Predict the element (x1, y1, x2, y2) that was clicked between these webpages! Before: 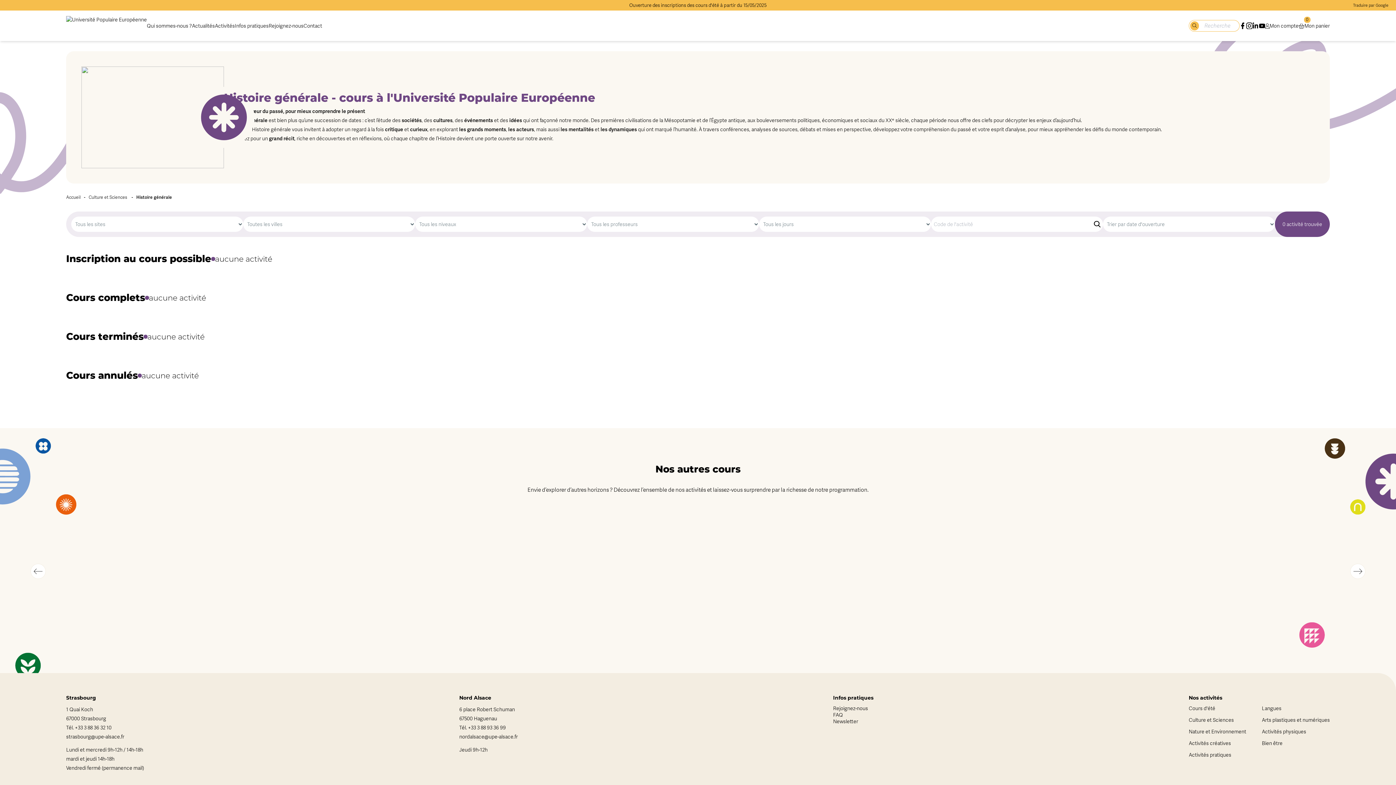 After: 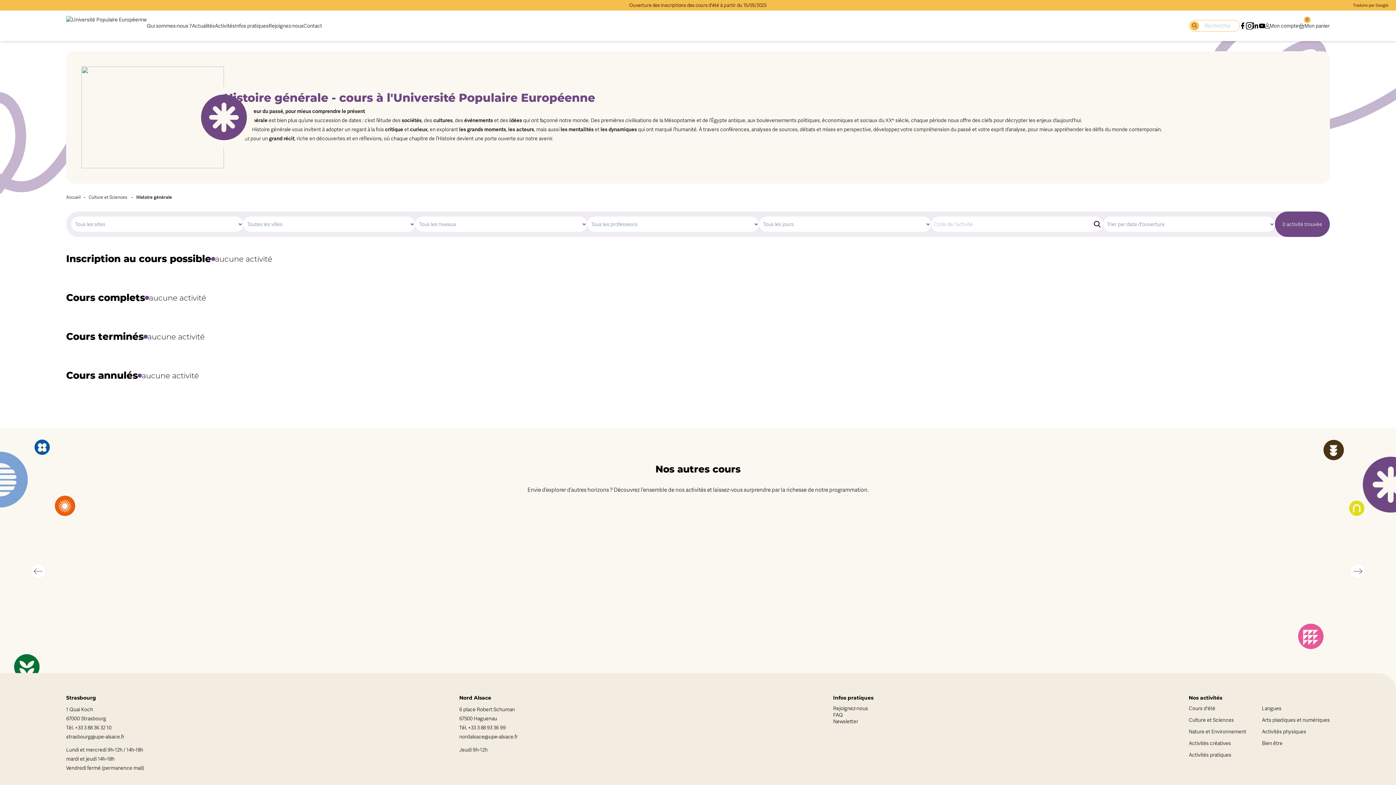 Action: bbox: (1246, 22, 1252, 29)